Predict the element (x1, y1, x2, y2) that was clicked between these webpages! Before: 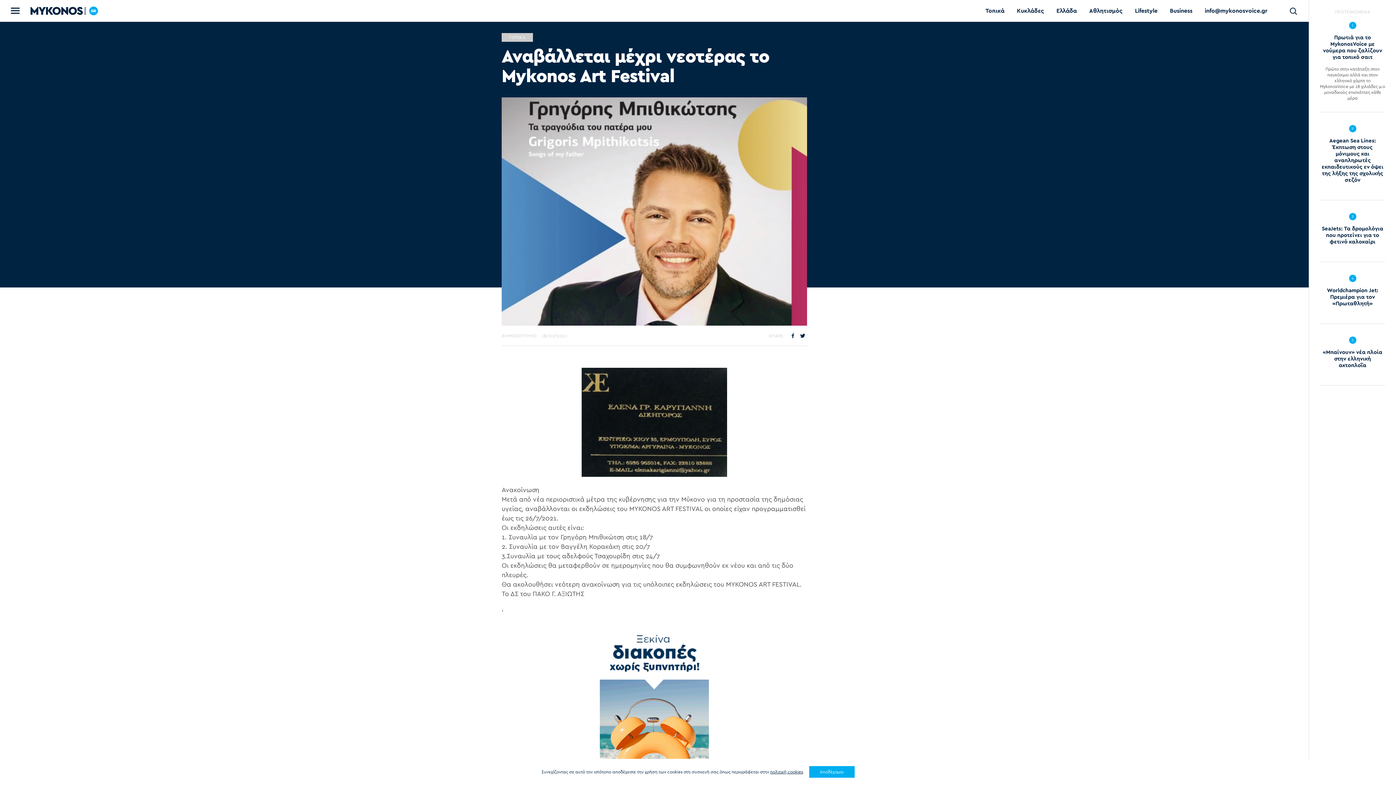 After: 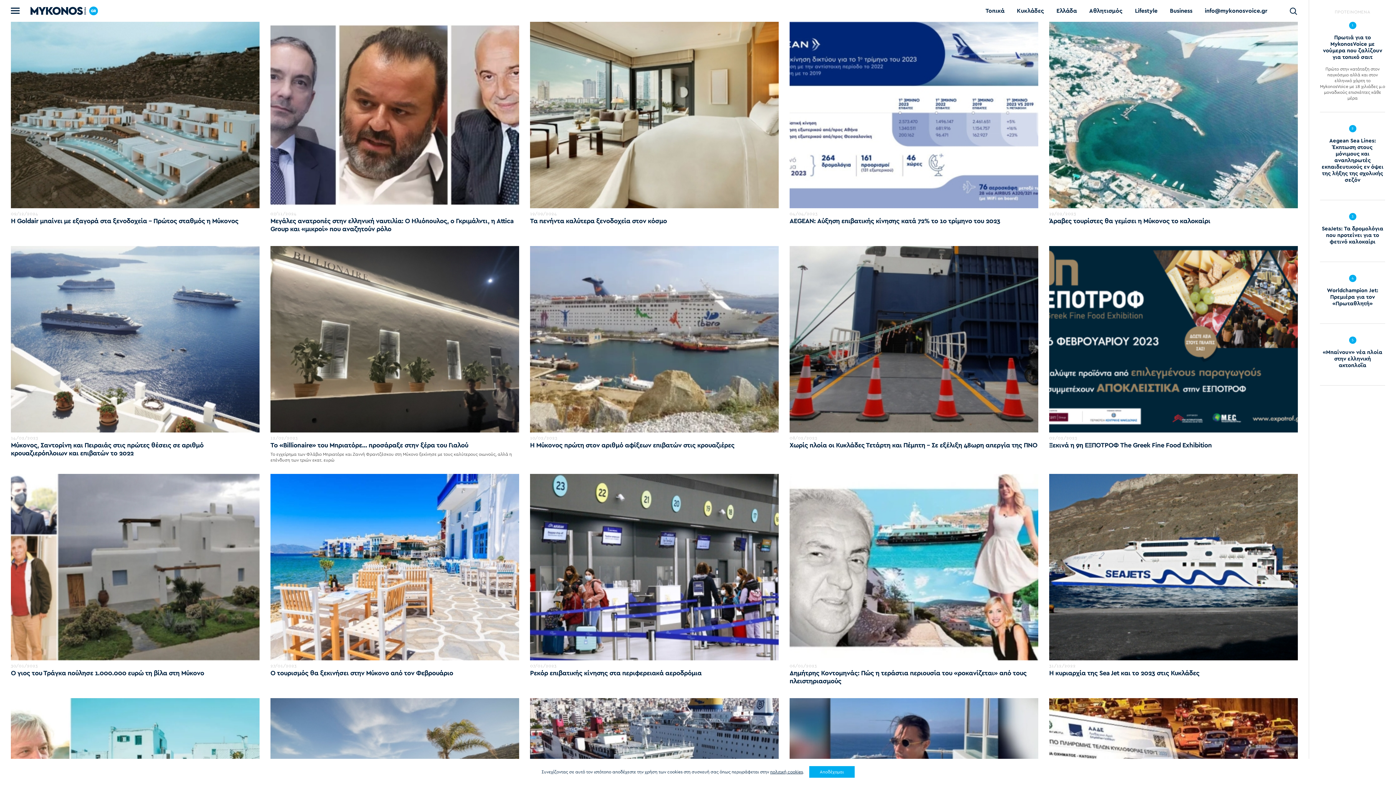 Action: bbox: (1170, 6, 1192, 15) label: Business